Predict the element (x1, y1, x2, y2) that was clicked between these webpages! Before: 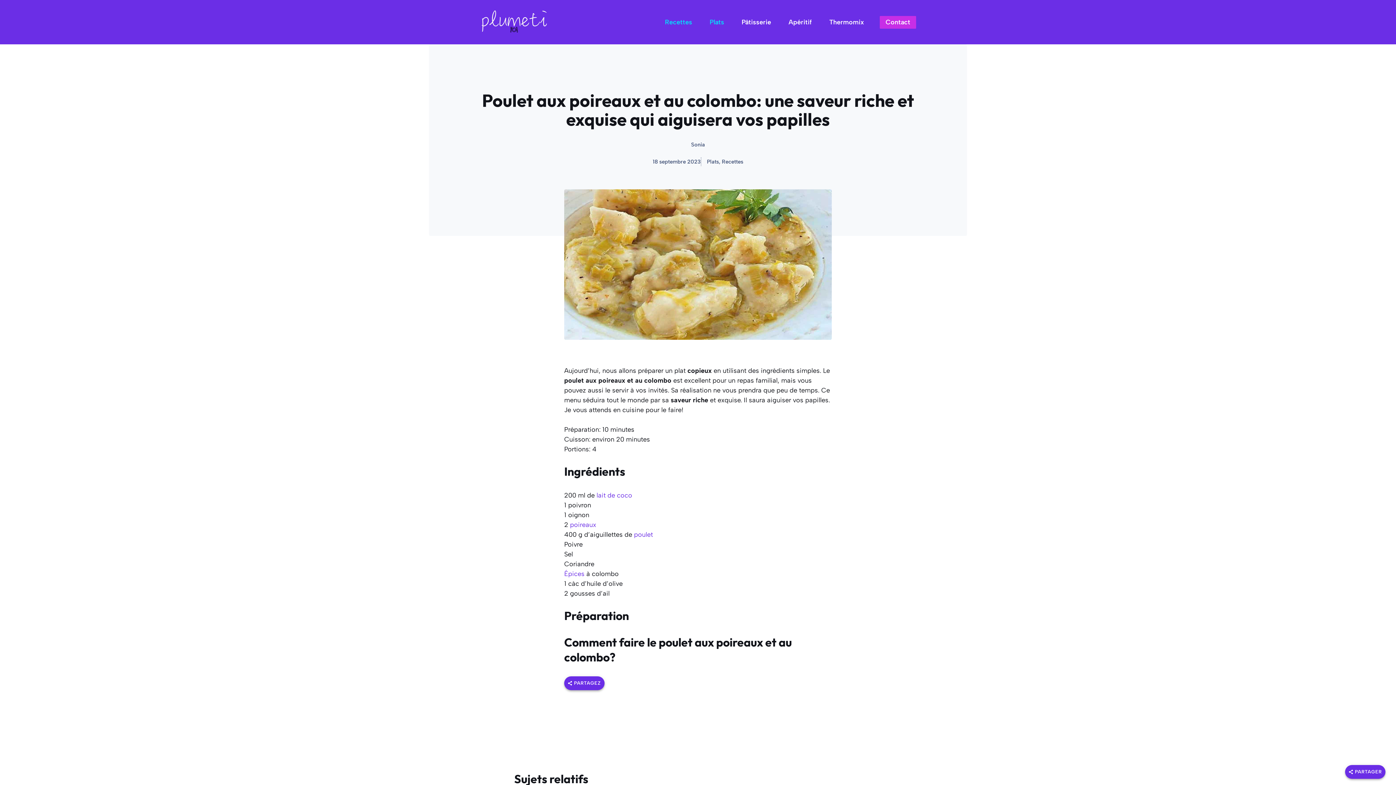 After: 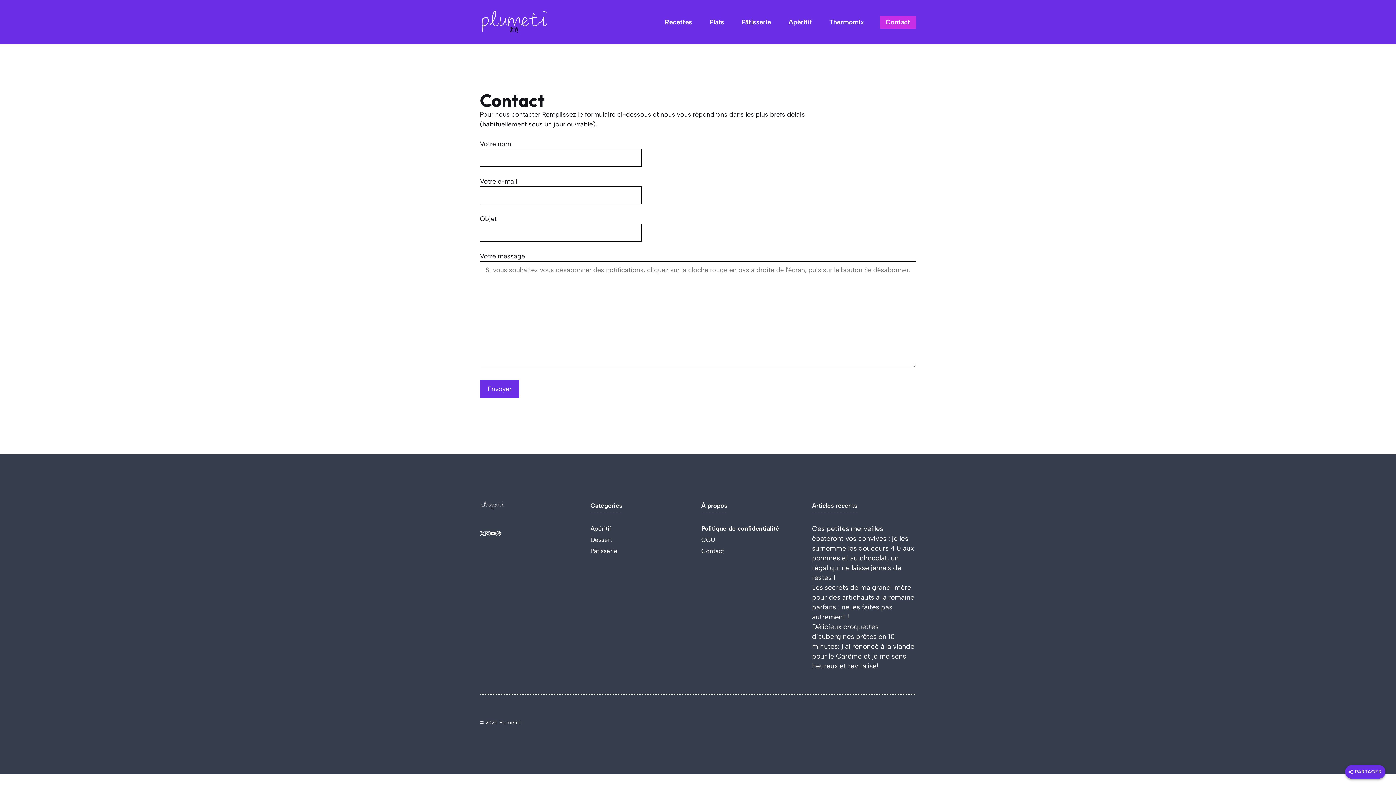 Action: bbox: (880, 15, 916, 28) label: Link to contact page